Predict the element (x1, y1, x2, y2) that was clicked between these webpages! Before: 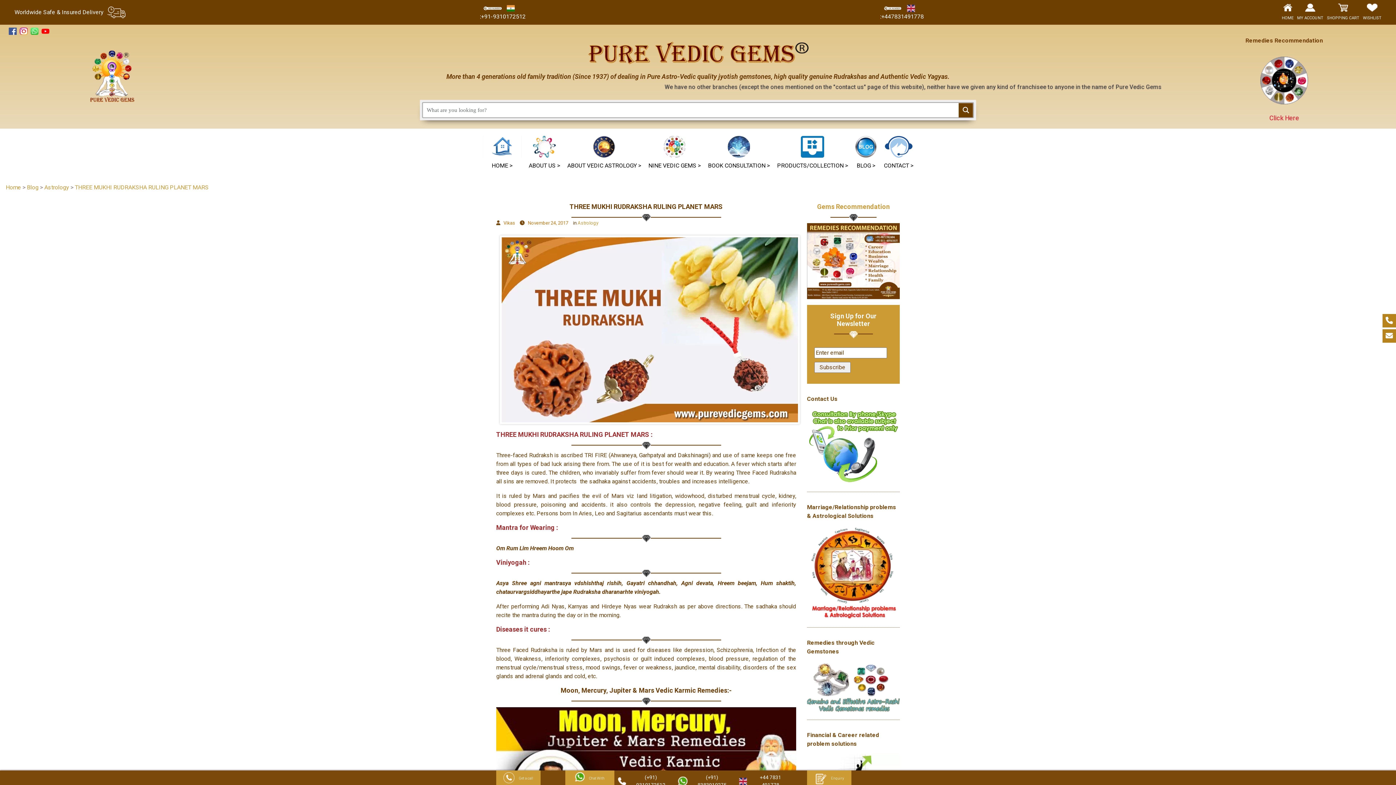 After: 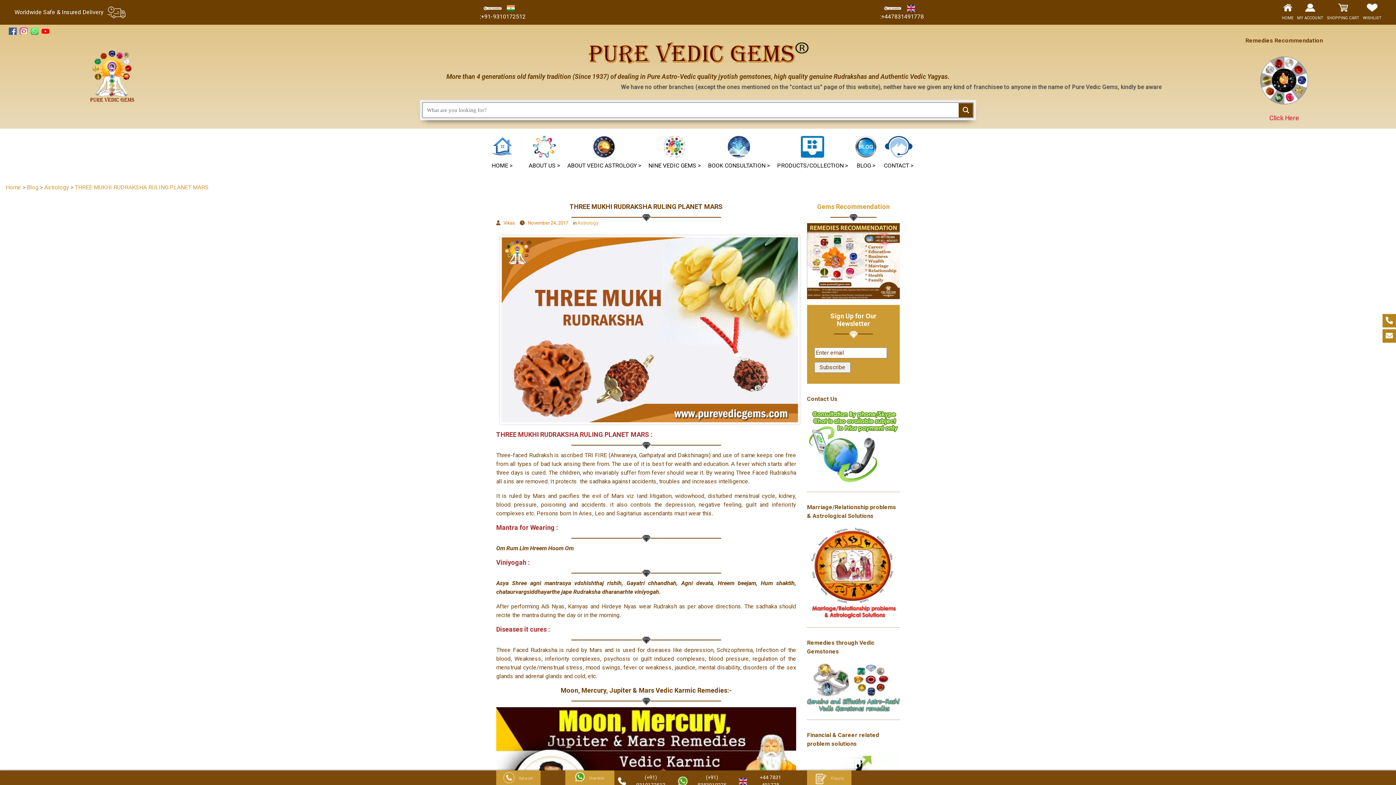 Action: bbox: (1382, 329, 1396, 342)